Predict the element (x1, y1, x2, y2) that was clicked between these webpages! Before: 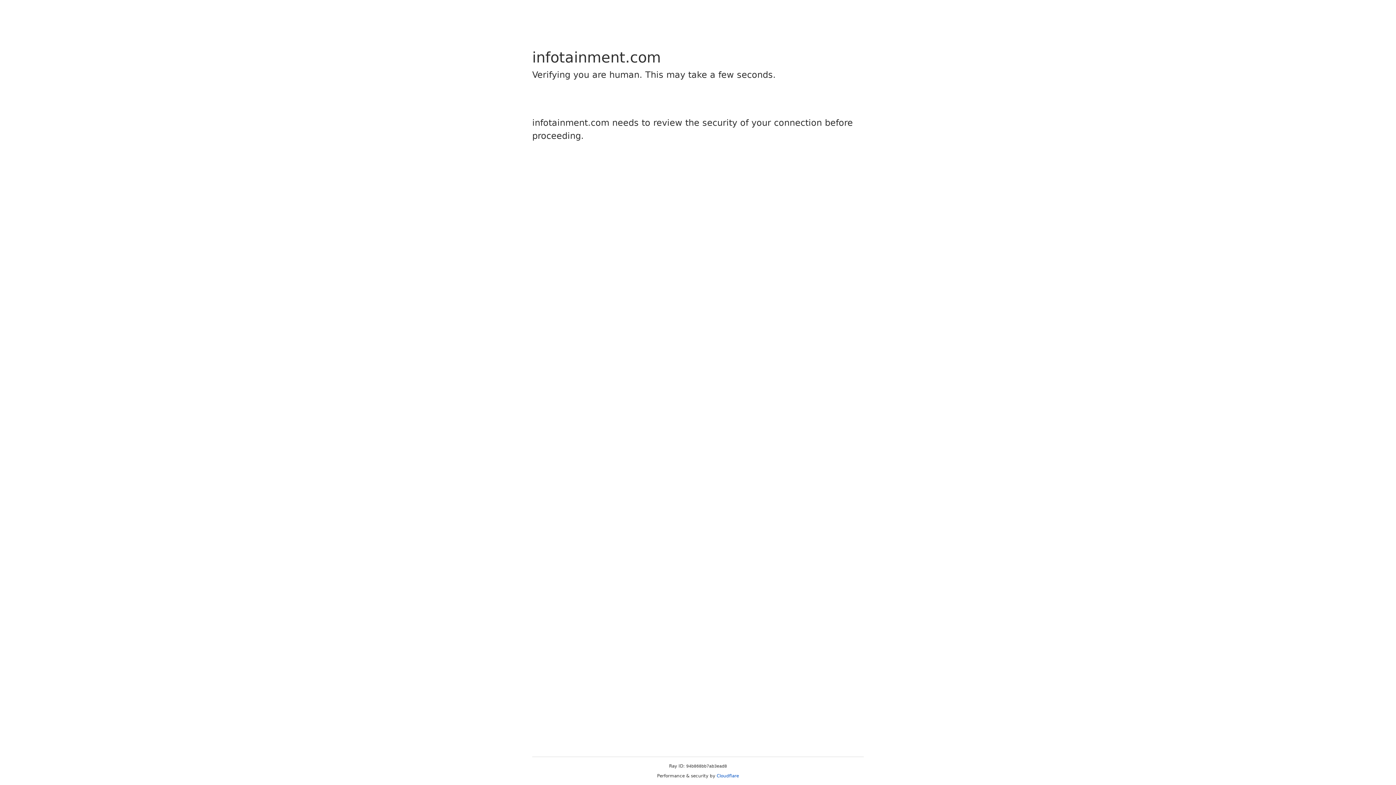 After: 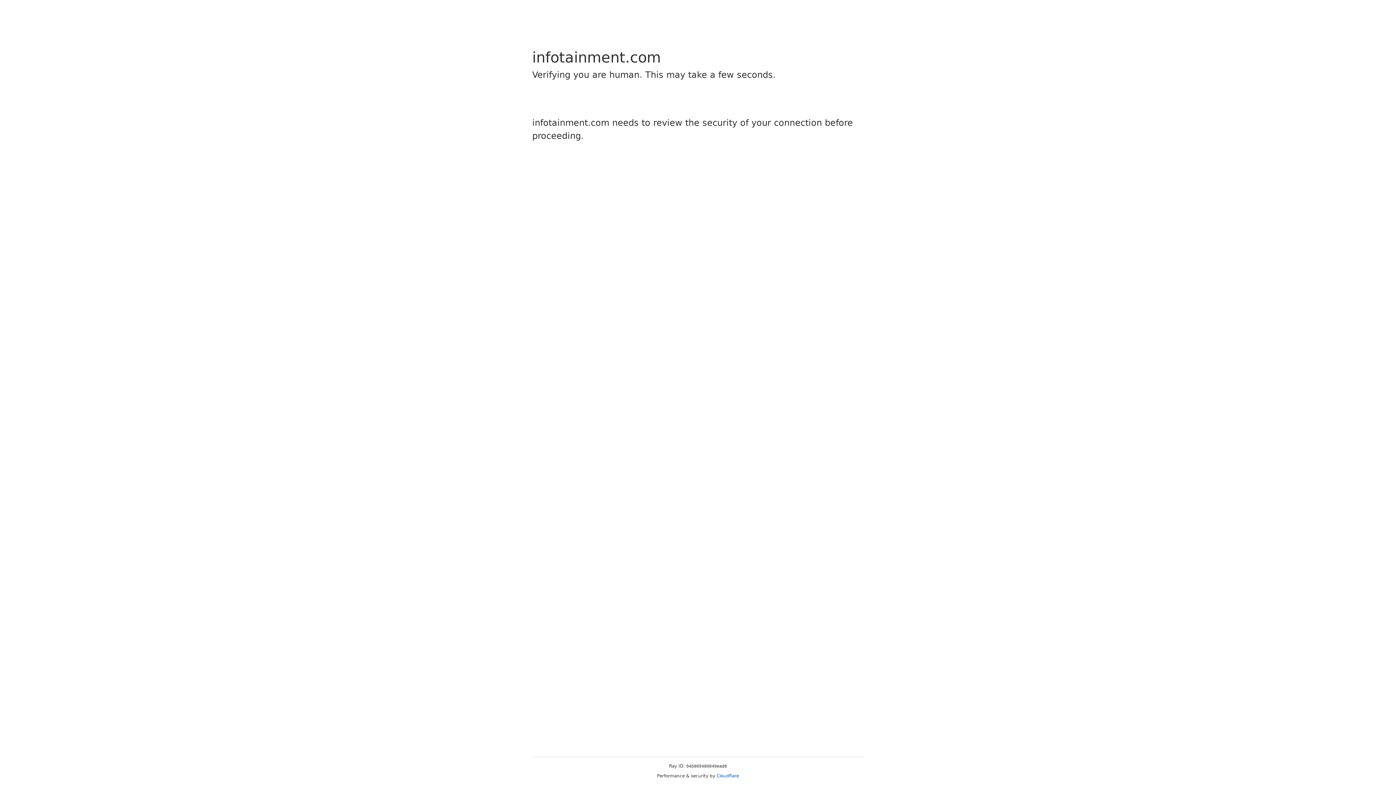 Action: label: Cloudflare bbox: (716, 773, 739, 778)